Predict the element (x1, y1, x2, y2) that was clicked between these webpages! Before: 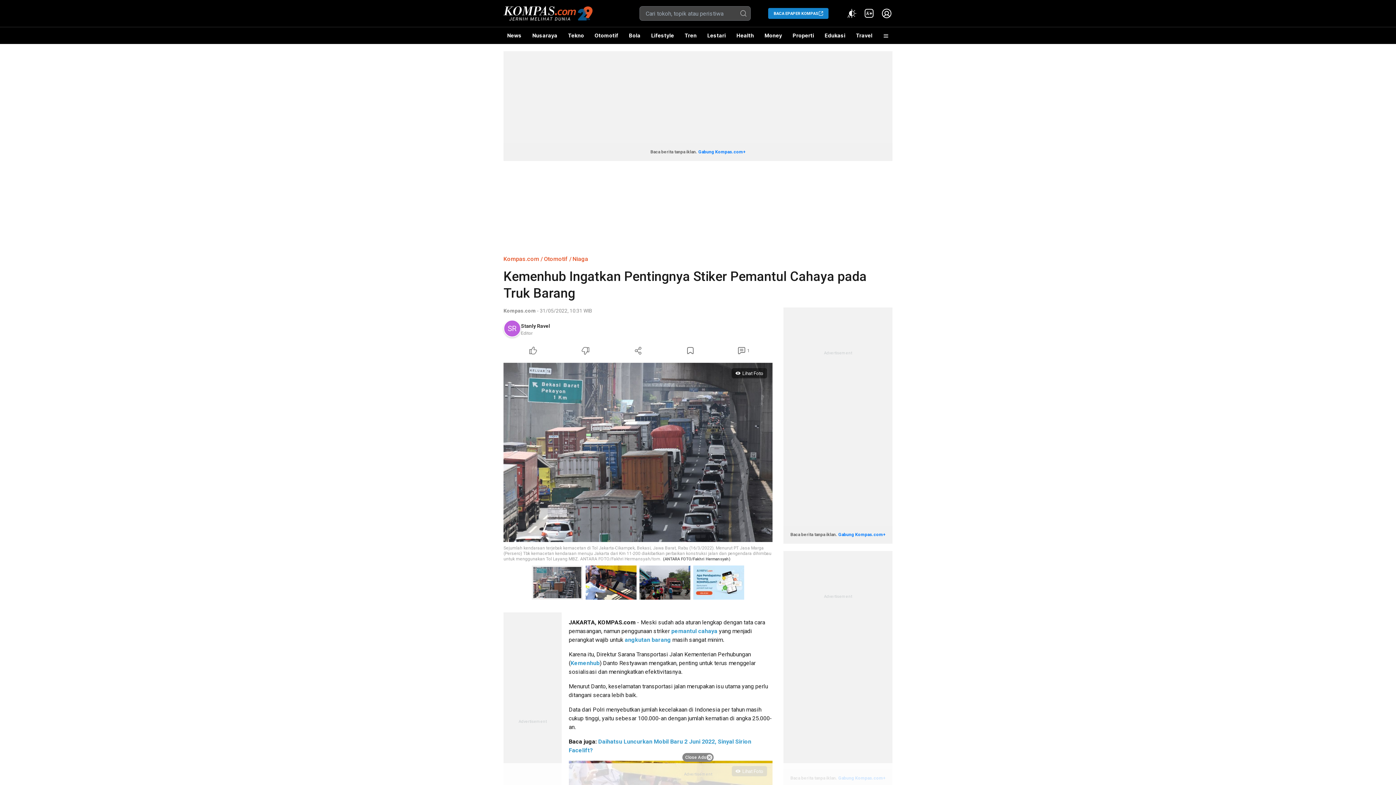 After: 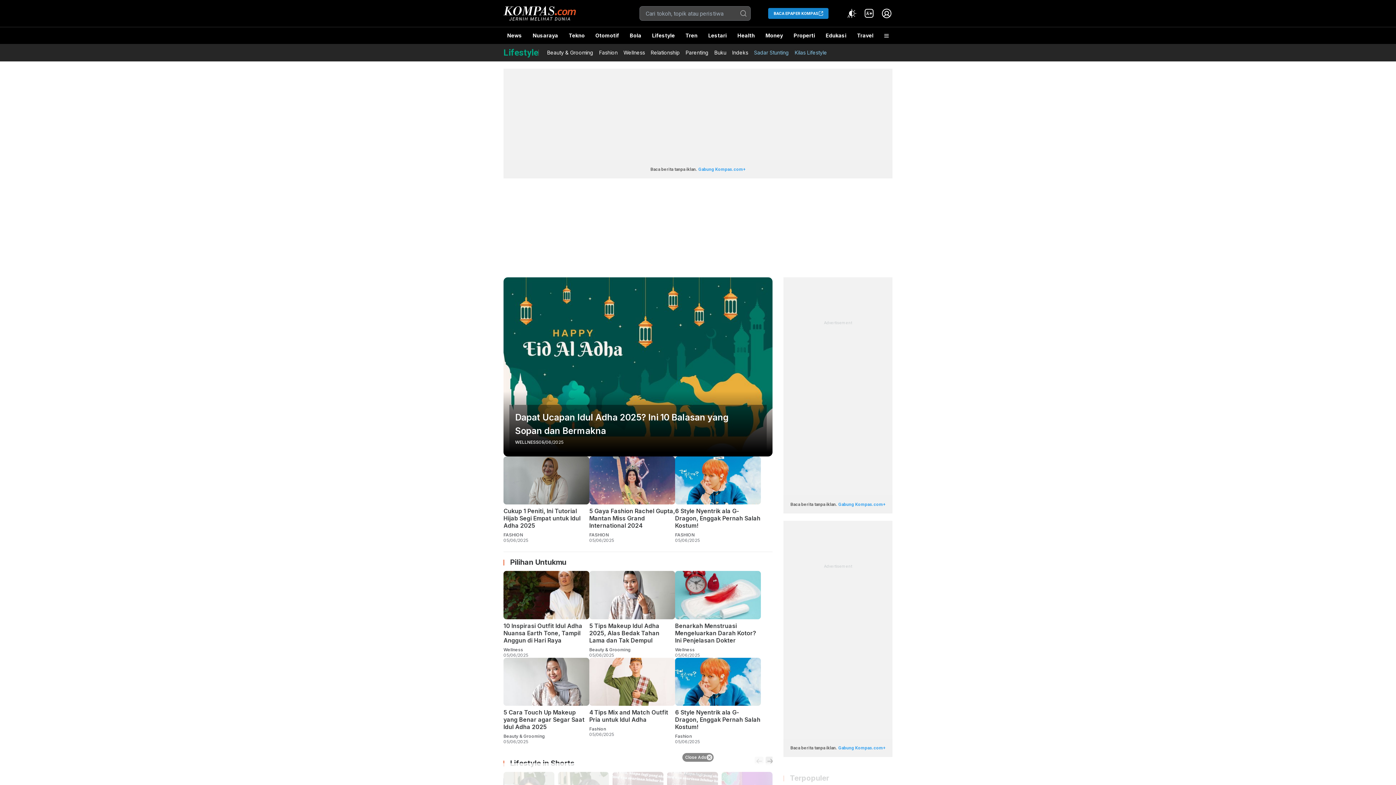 Action: bbox: (647, 27, 677, 44) label: Lifestyle